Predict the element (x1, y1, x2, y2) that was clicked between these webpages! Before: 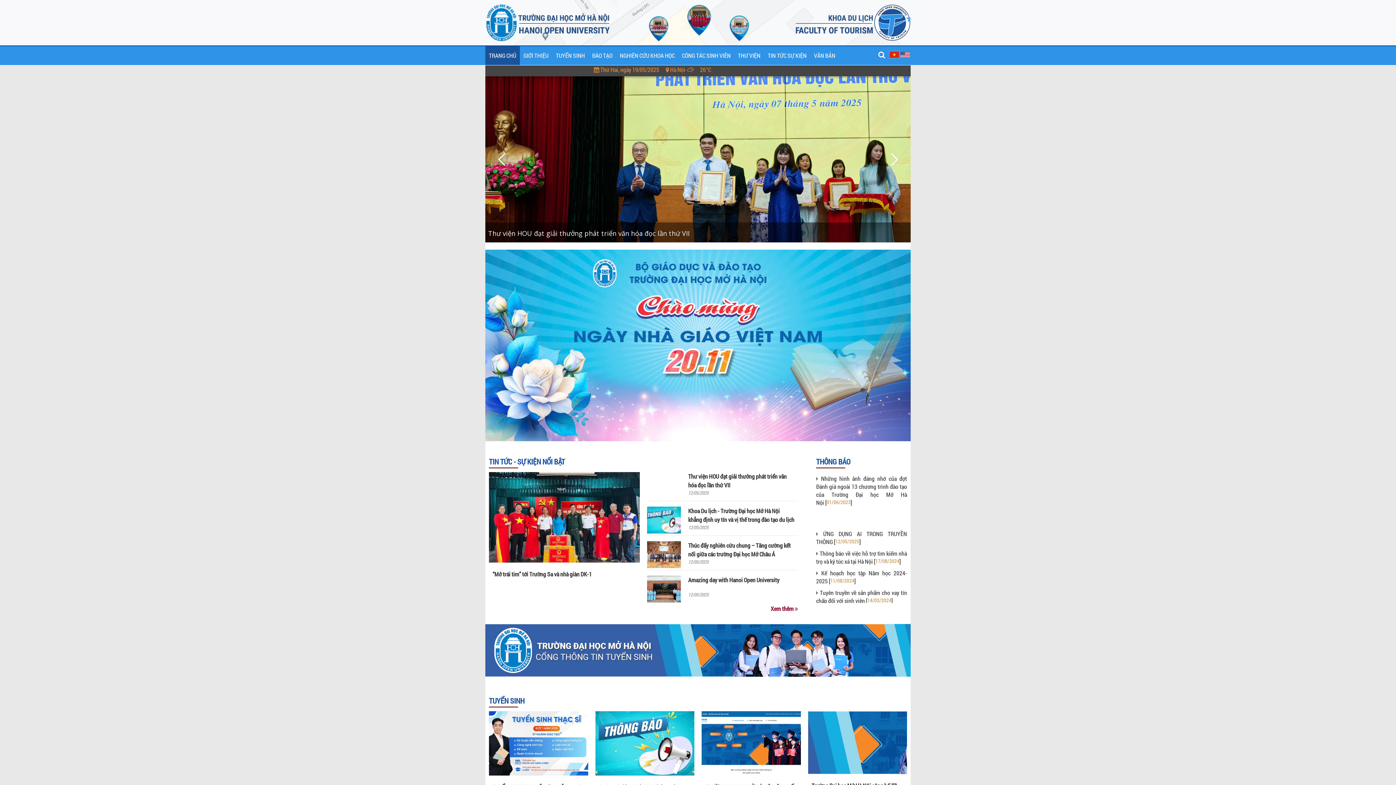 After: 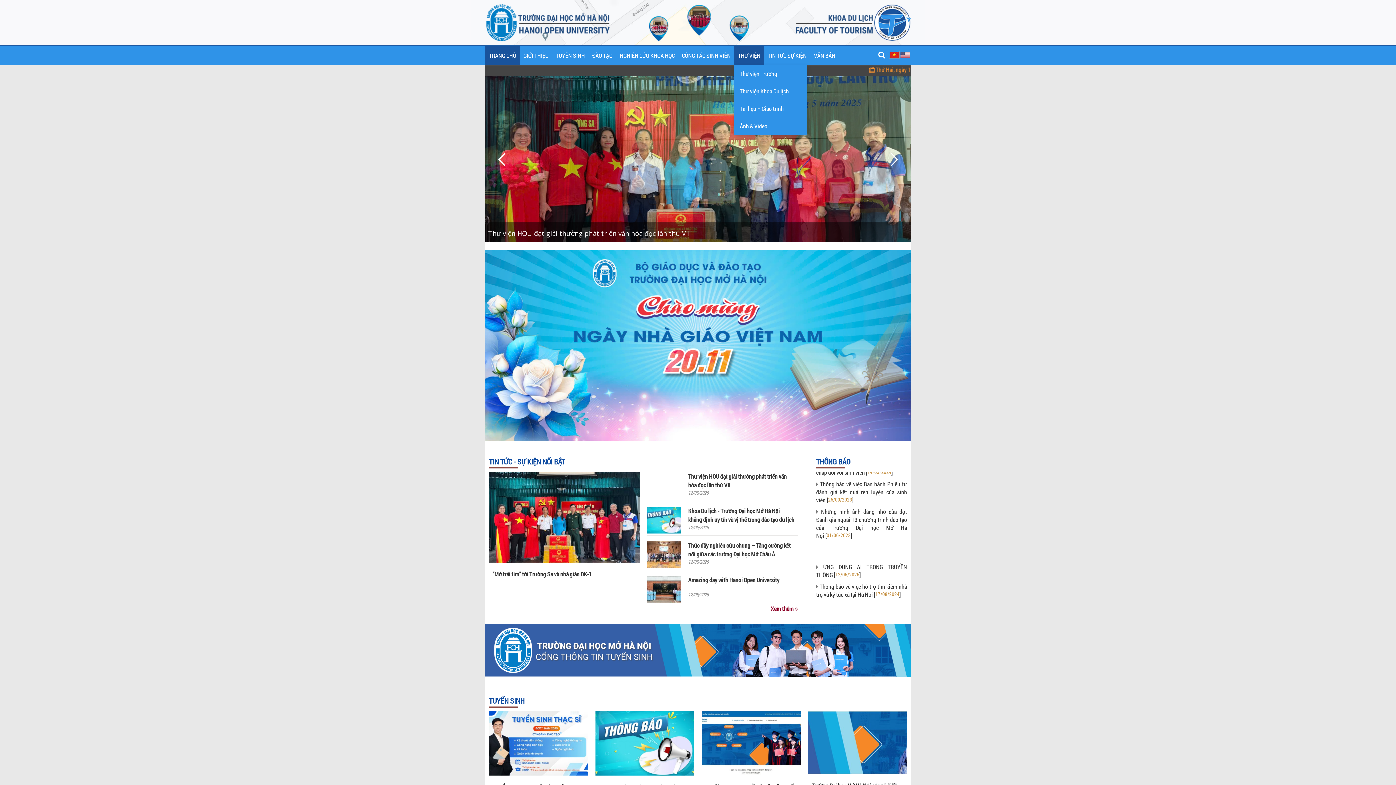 Action: bbox: (734, 46, 764, 65) label: THƯ VIỆN